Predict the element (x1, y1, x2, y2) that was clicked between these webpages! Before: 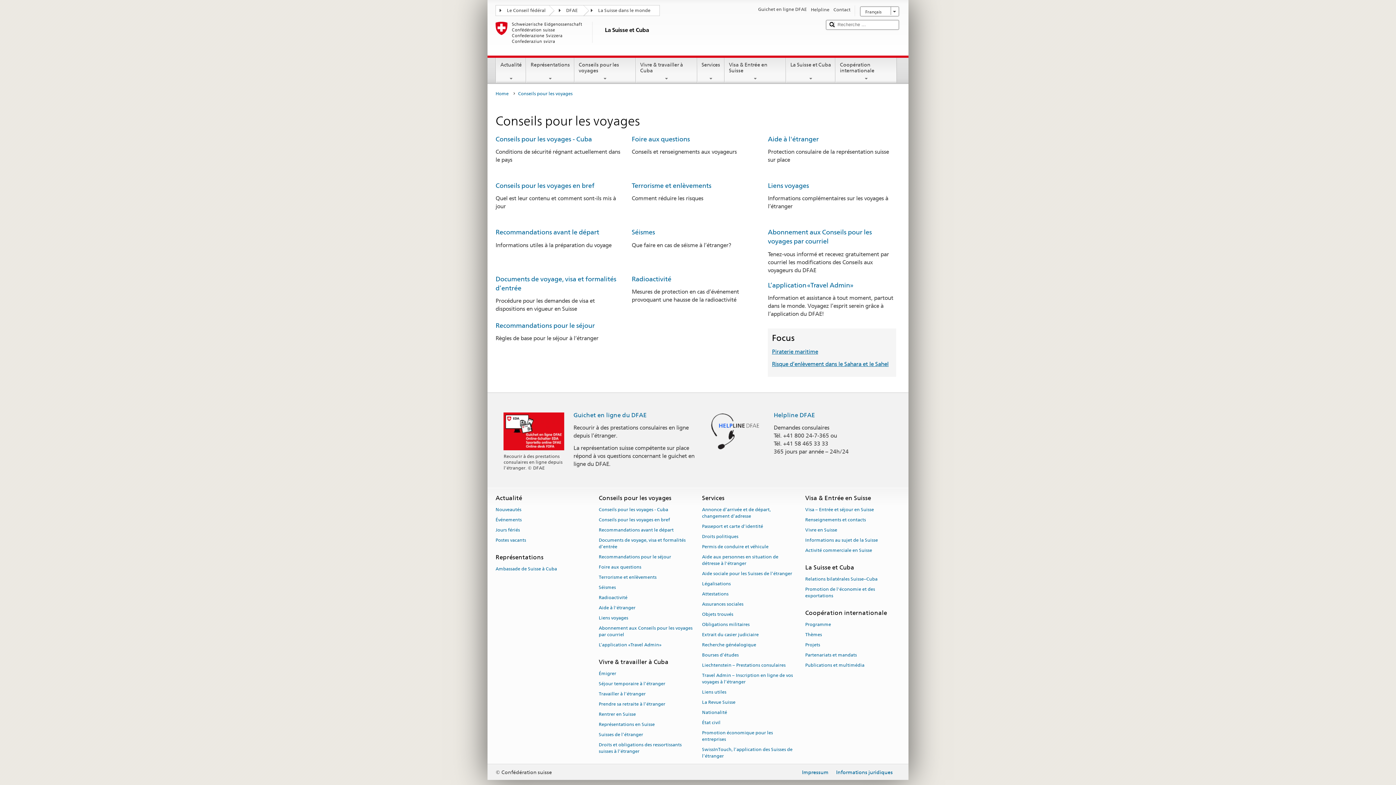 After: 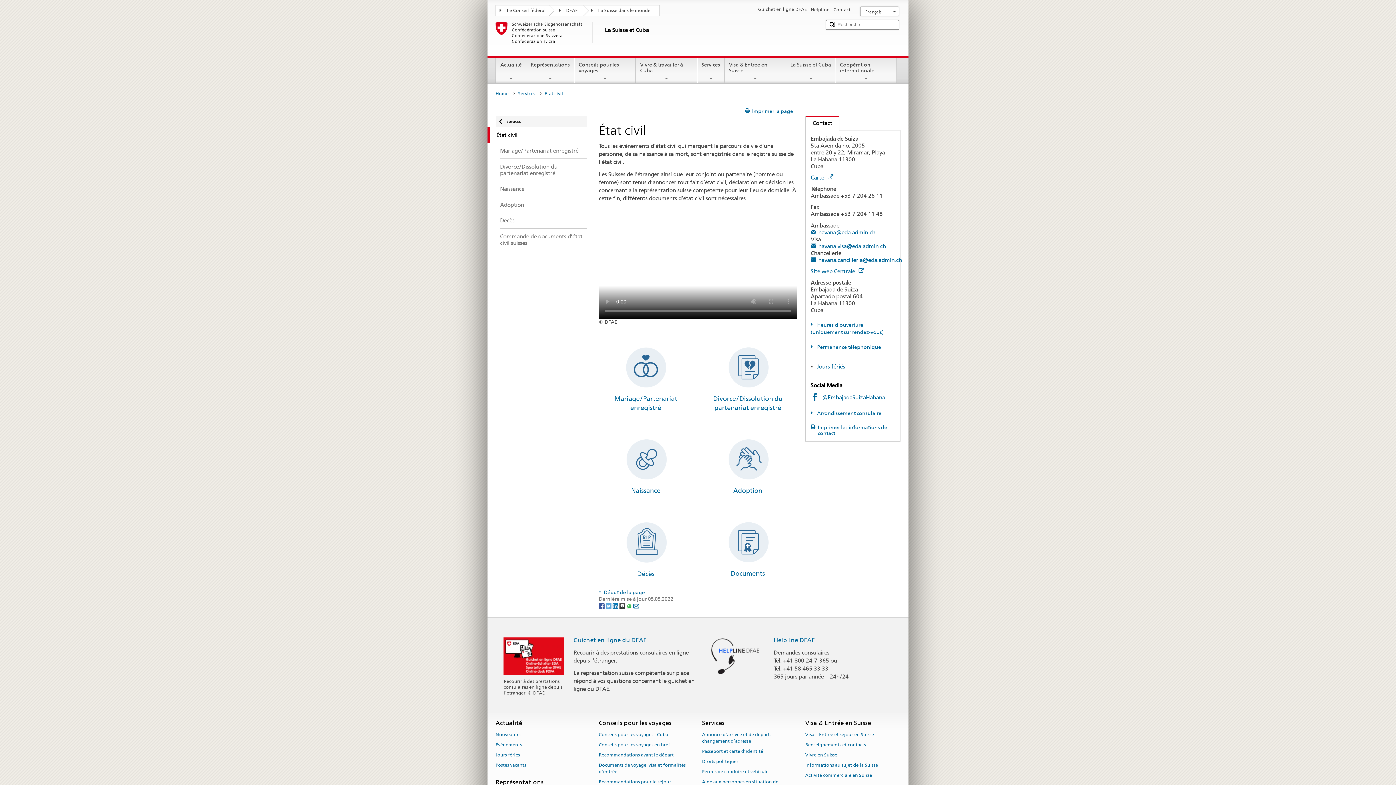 Action: label: État civil bbox: (702, 717, 720, 727)